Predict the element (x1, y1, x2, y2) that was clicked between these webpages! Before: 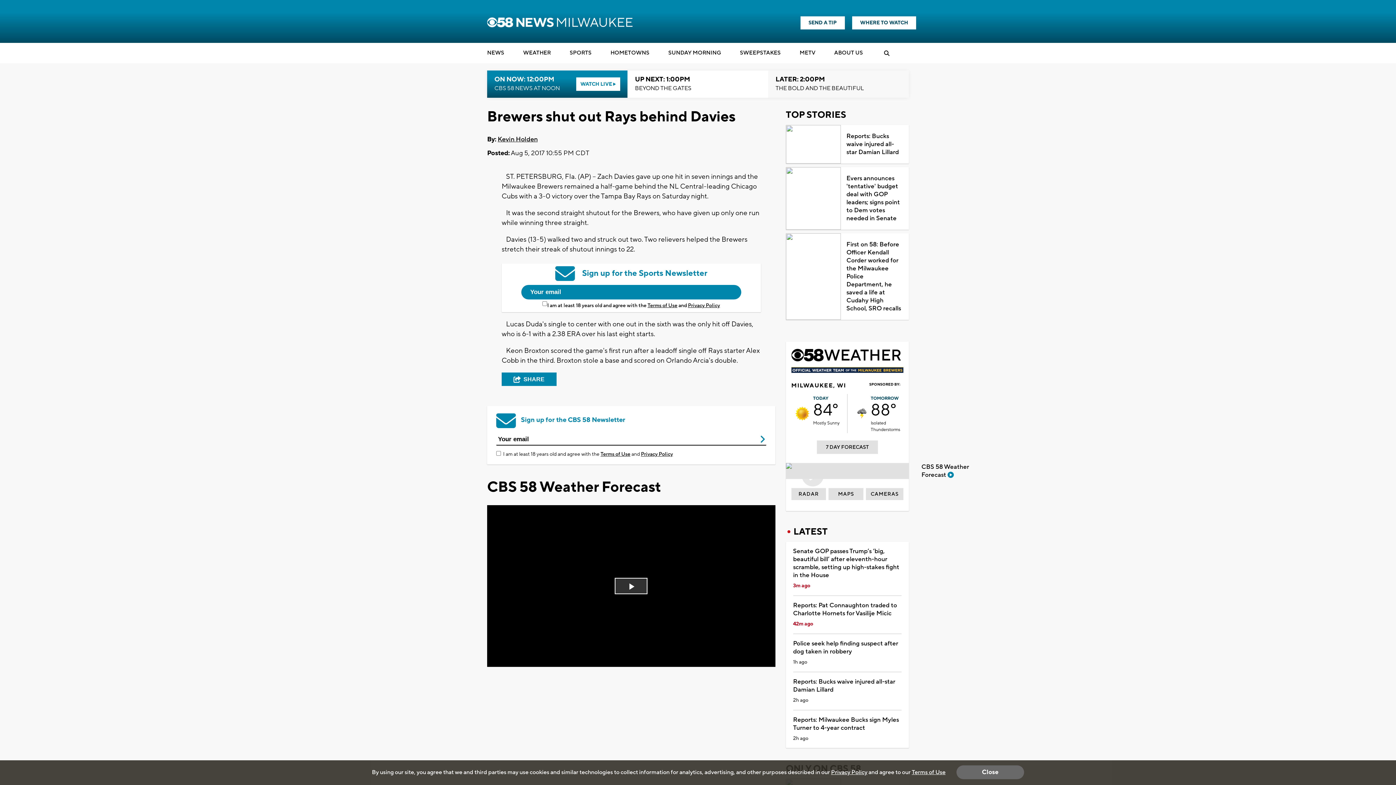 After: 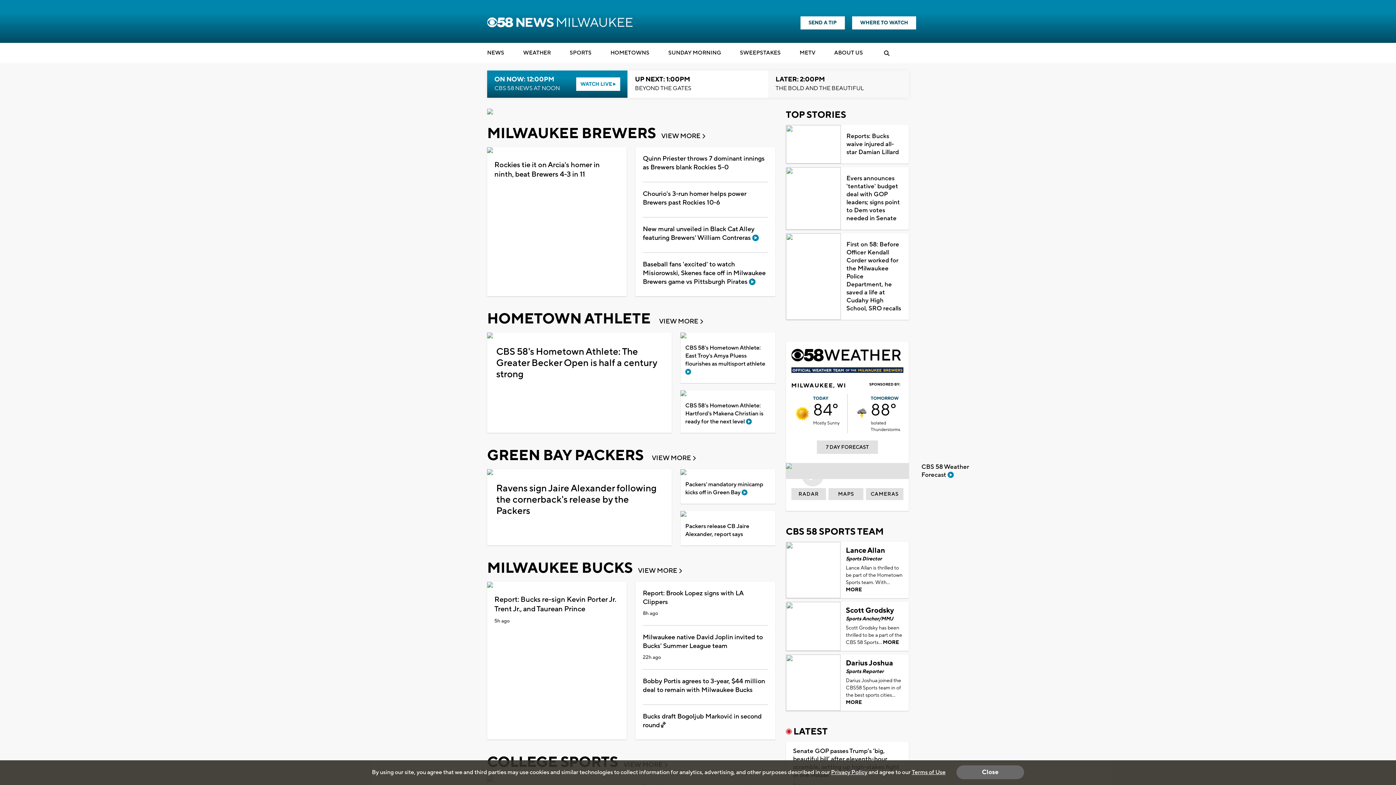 Action: bbox: (569, 47, 591, 58) label: SPORTS